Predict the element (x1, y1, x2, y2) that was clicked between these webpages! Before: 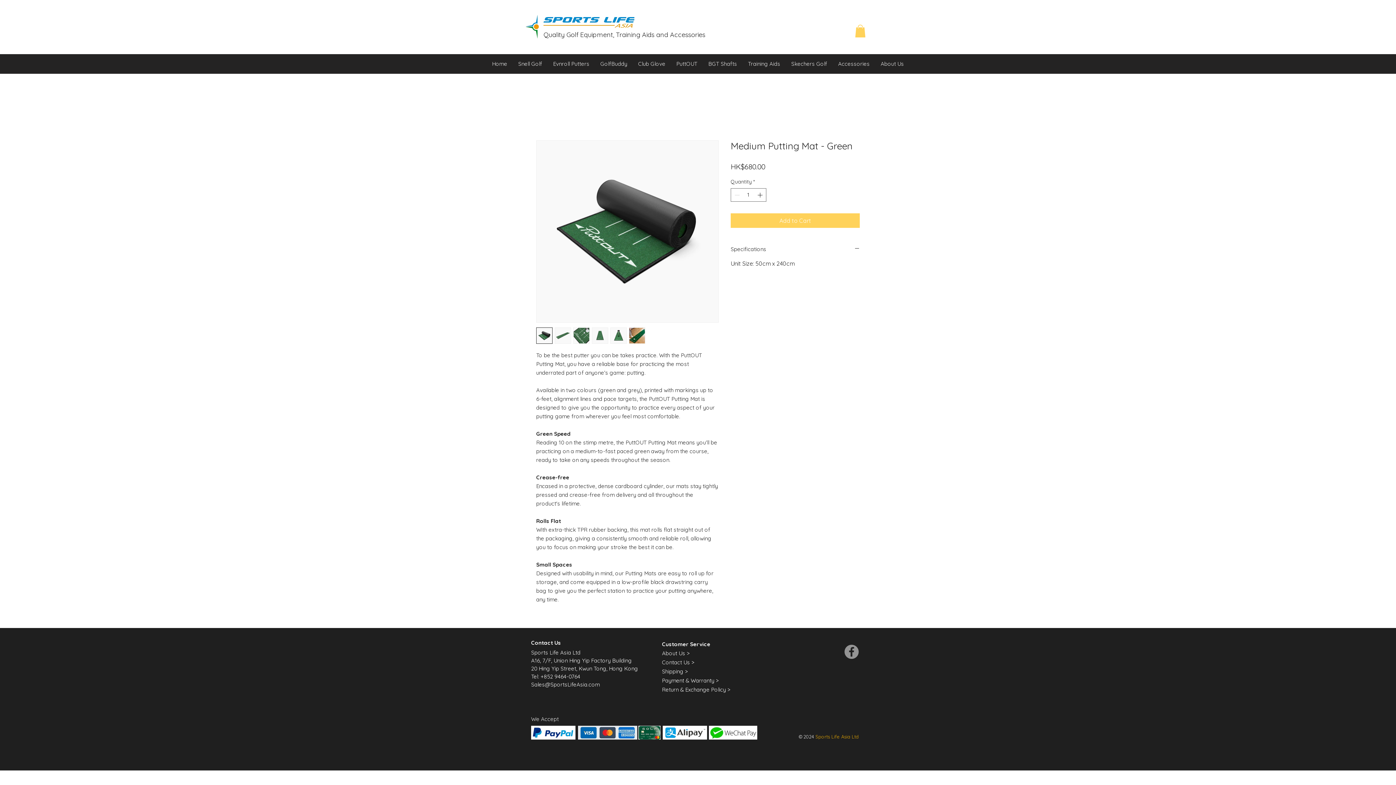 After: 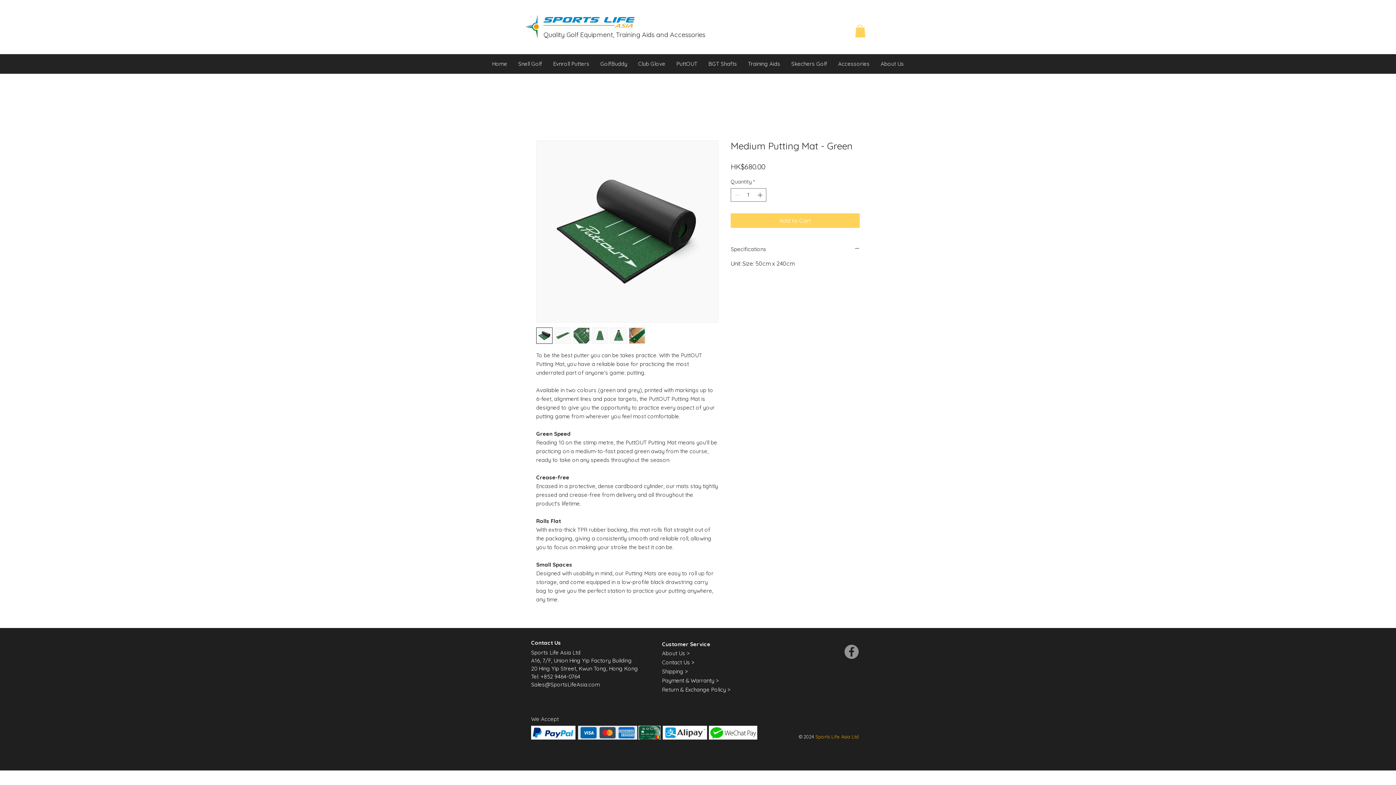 Action: bbox: (536, 327, 552, 343)